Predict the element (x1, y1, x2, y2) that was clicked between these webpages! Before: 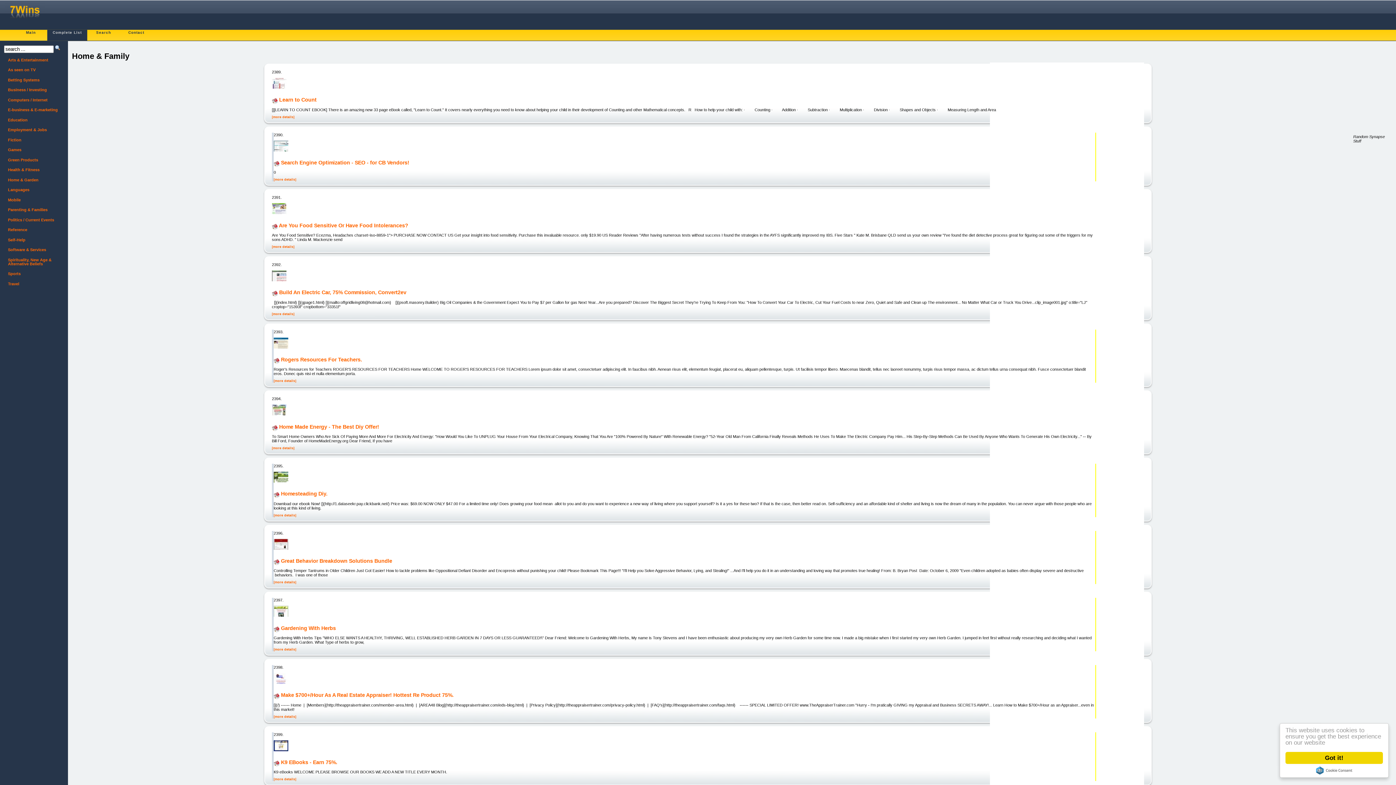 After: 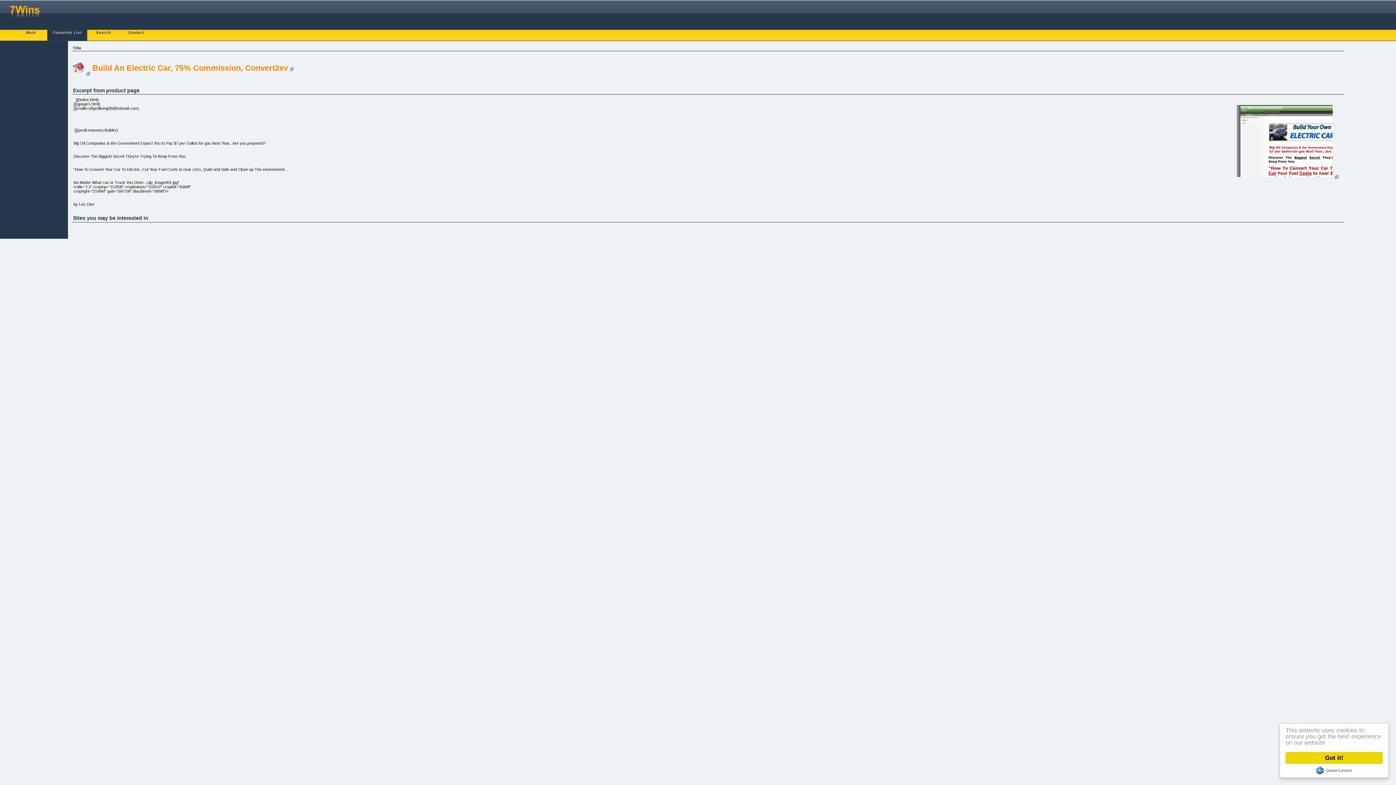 Action: bbox: (271, 279, 286, 283)